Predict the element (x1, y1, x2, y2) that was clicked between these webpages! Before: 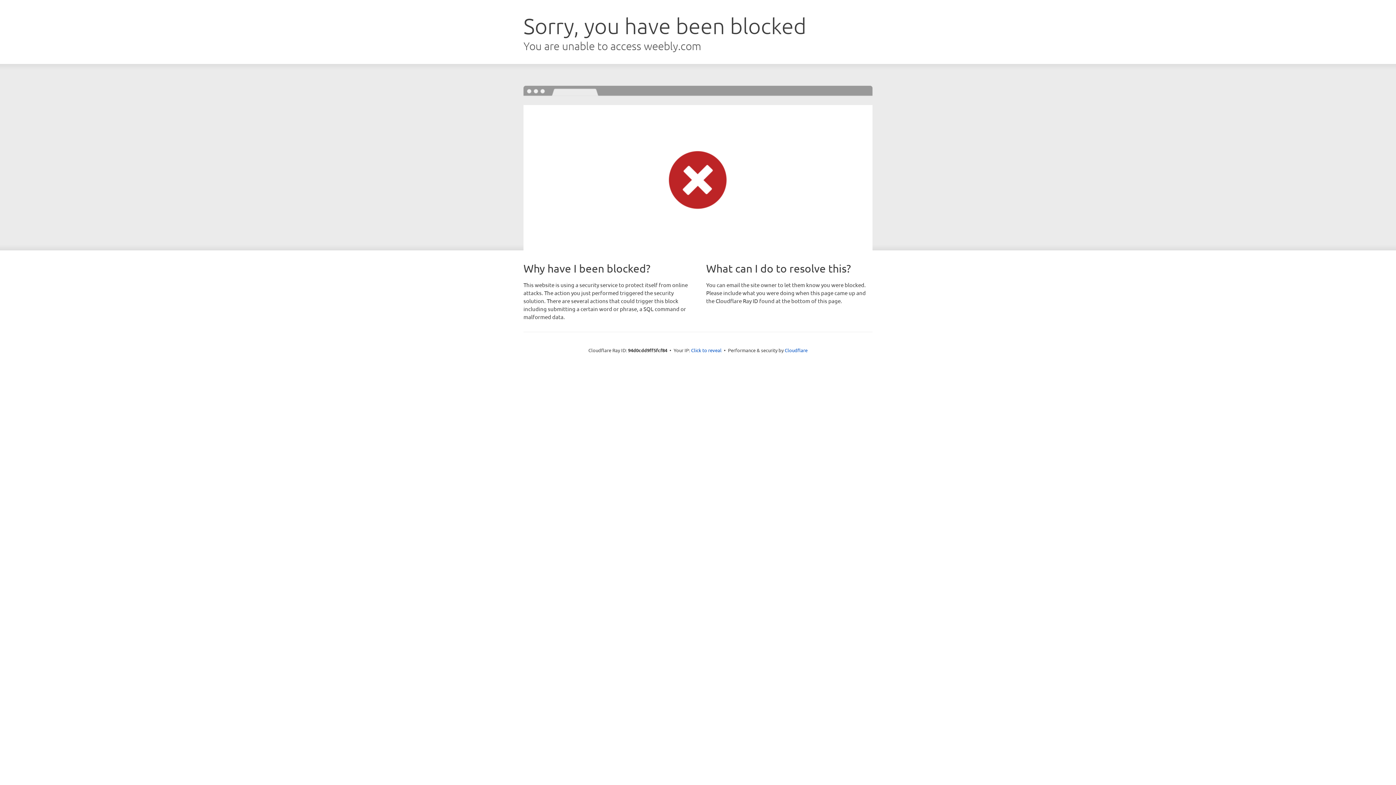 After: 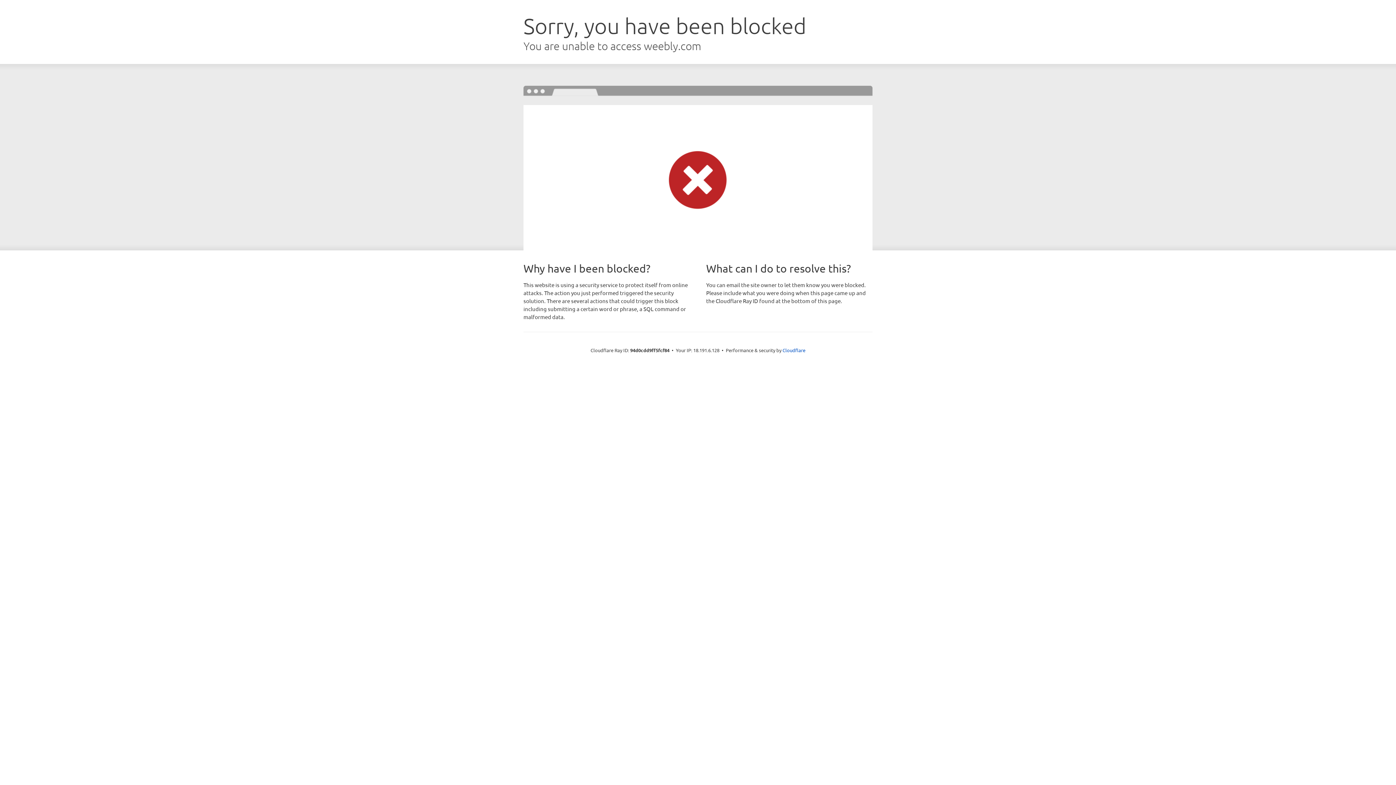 Action: bbox: (691, 346, 721, 353) label: Click to reveal